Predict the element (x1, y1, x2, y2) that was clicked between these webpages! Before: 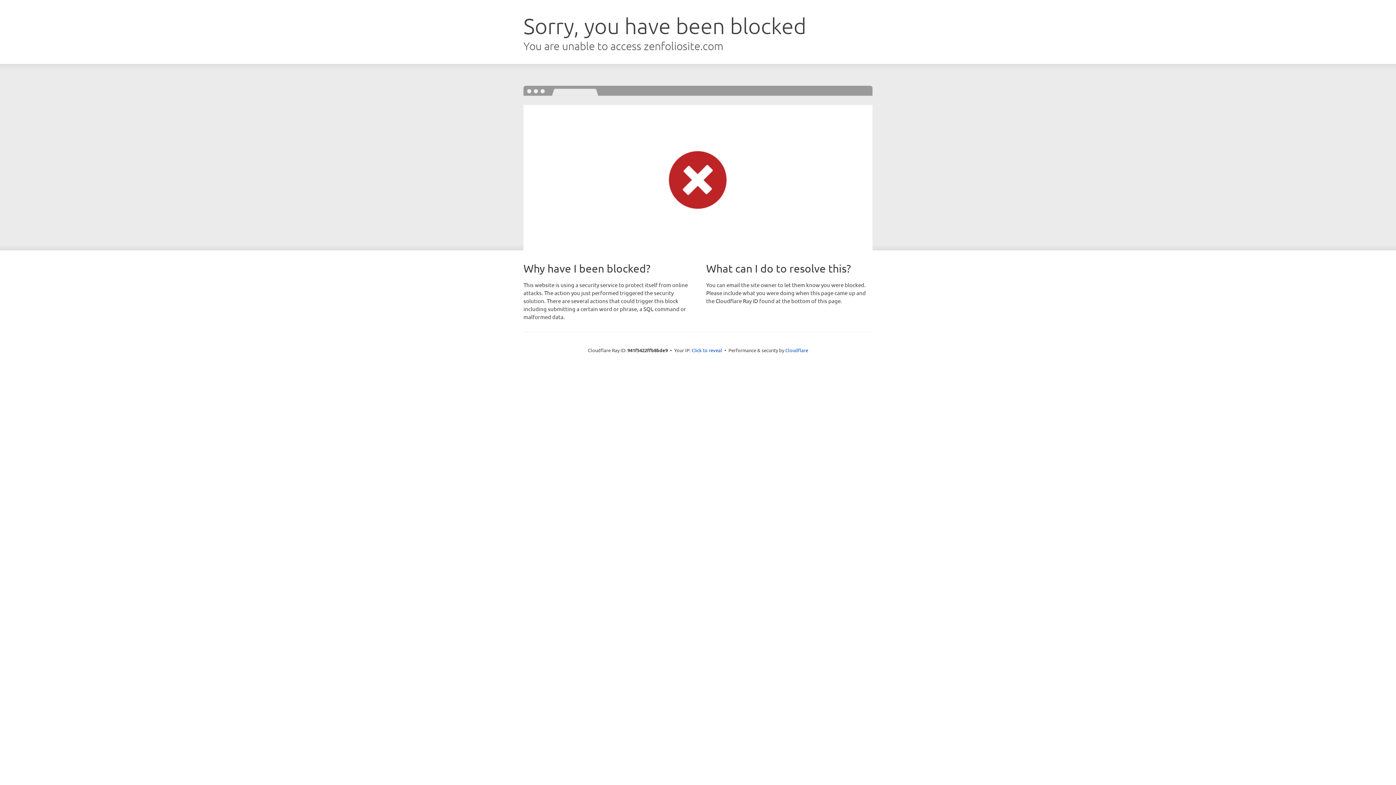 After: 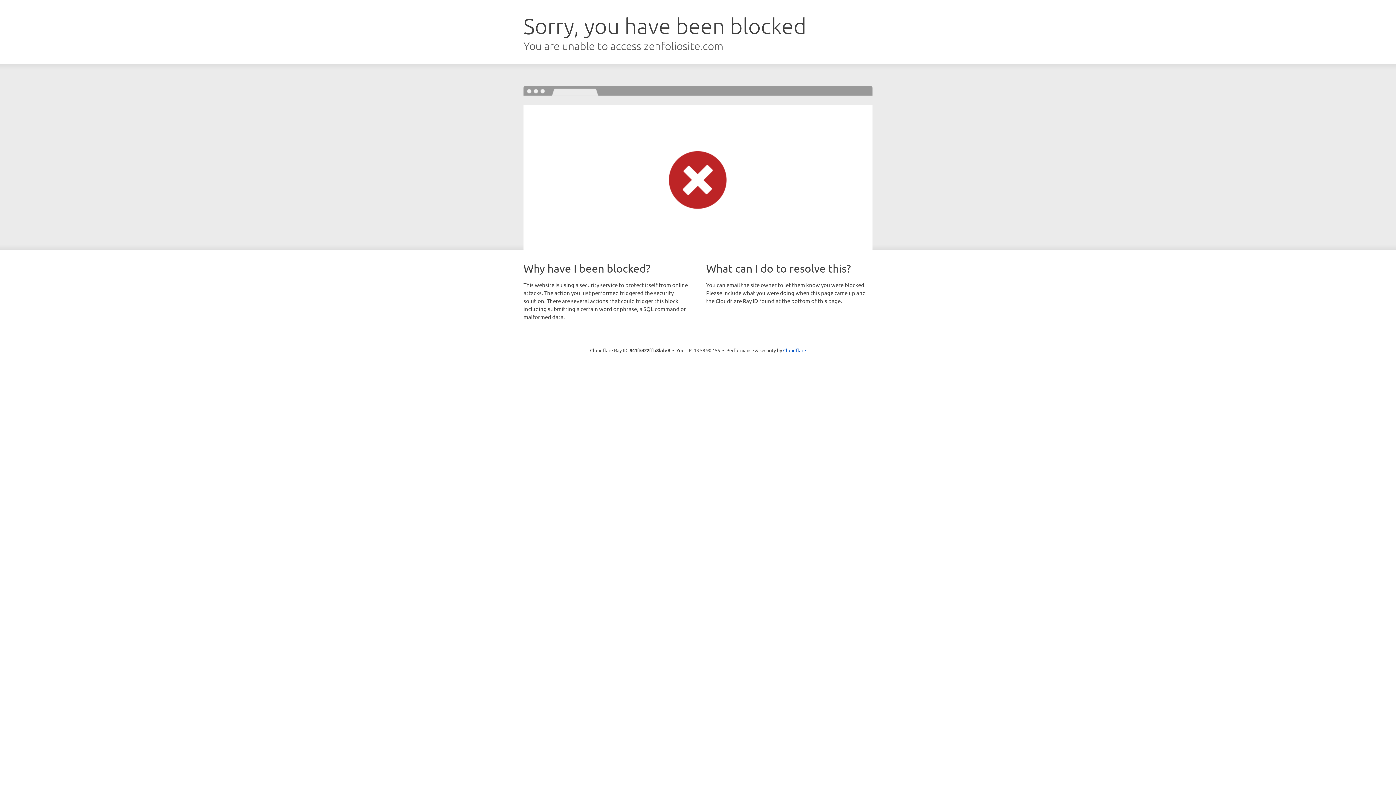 Action: bbox: (691, 346, 722, 353) label: Click to reveal